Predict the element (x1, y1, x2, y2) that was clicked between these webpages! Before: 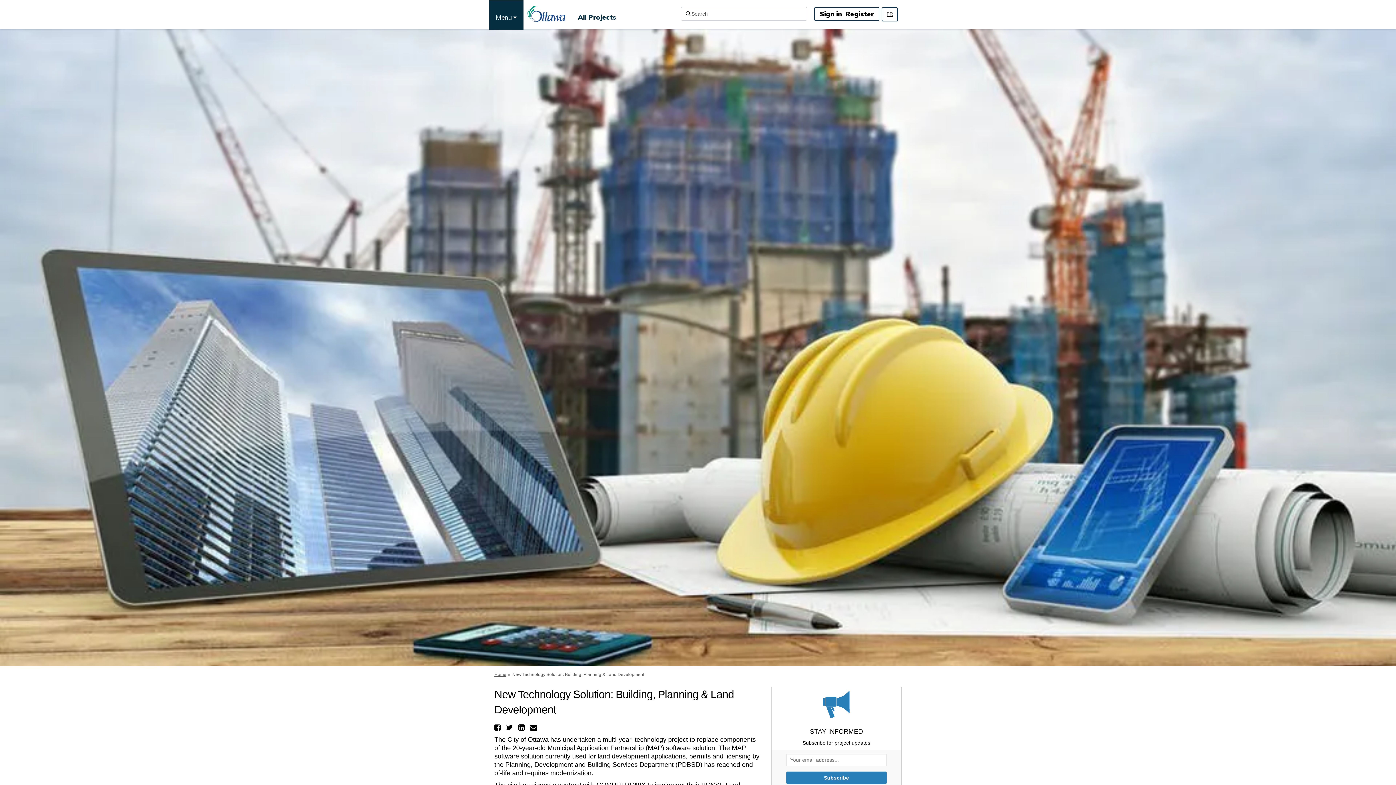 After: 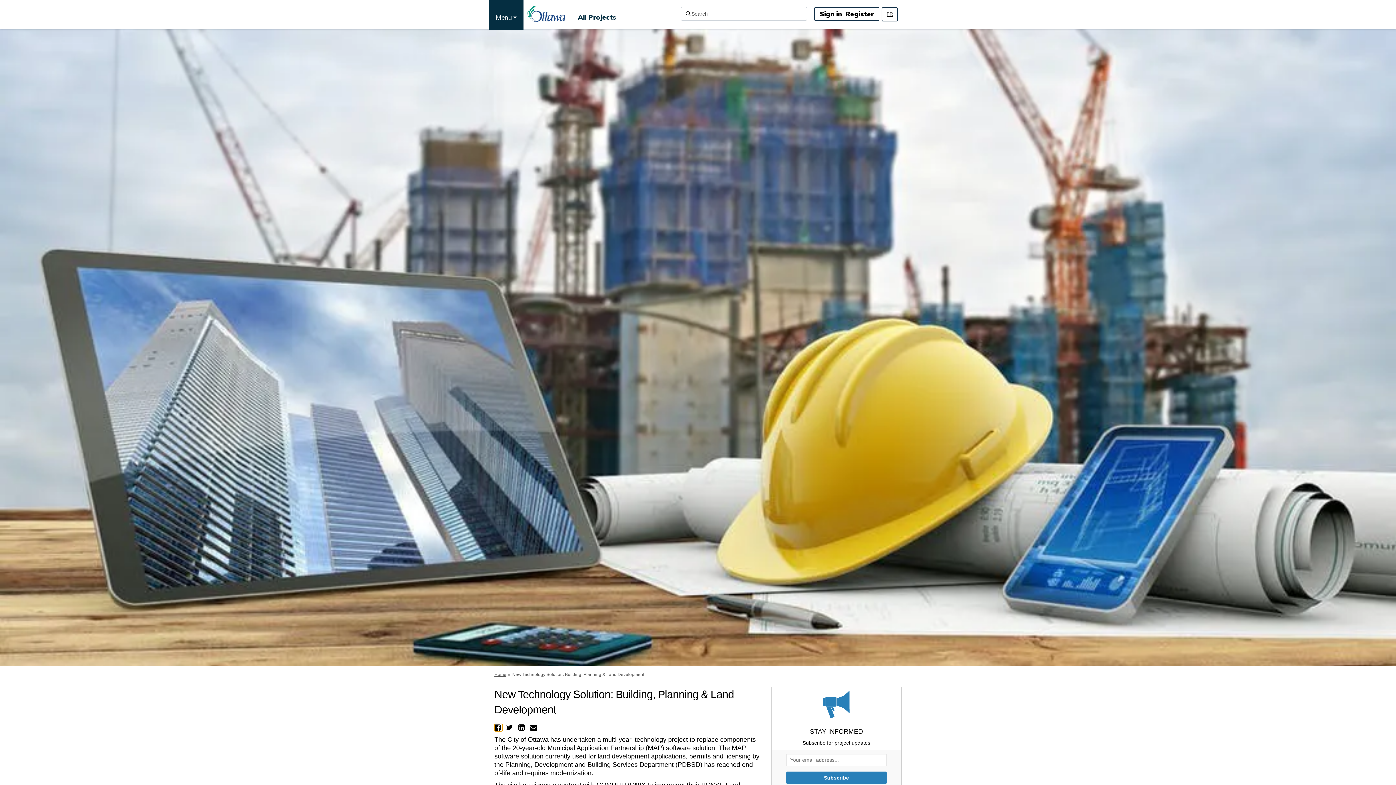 Action: label:  
Share New Technology Solution: Building, Planning & Land Development on Facebook bbox: (494, 724, 502, 731)